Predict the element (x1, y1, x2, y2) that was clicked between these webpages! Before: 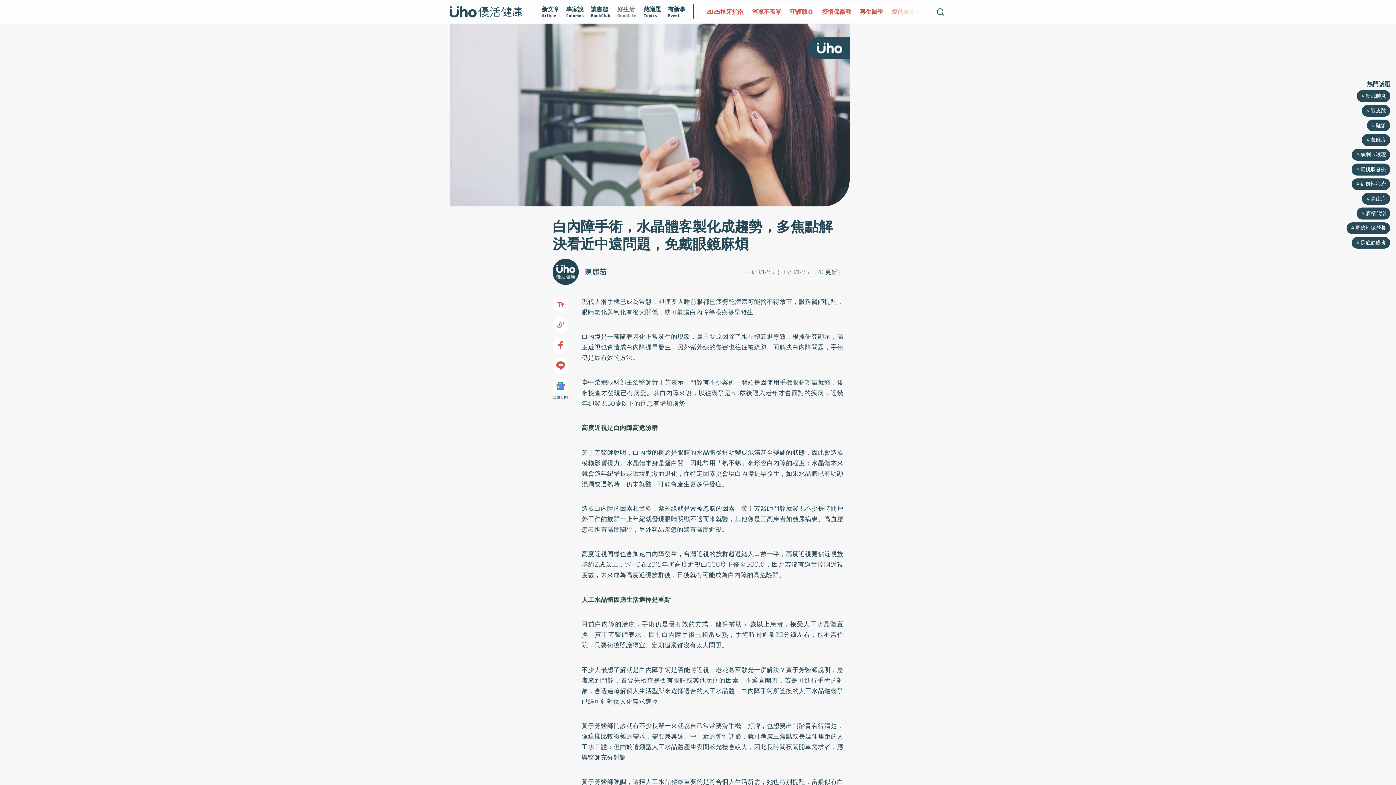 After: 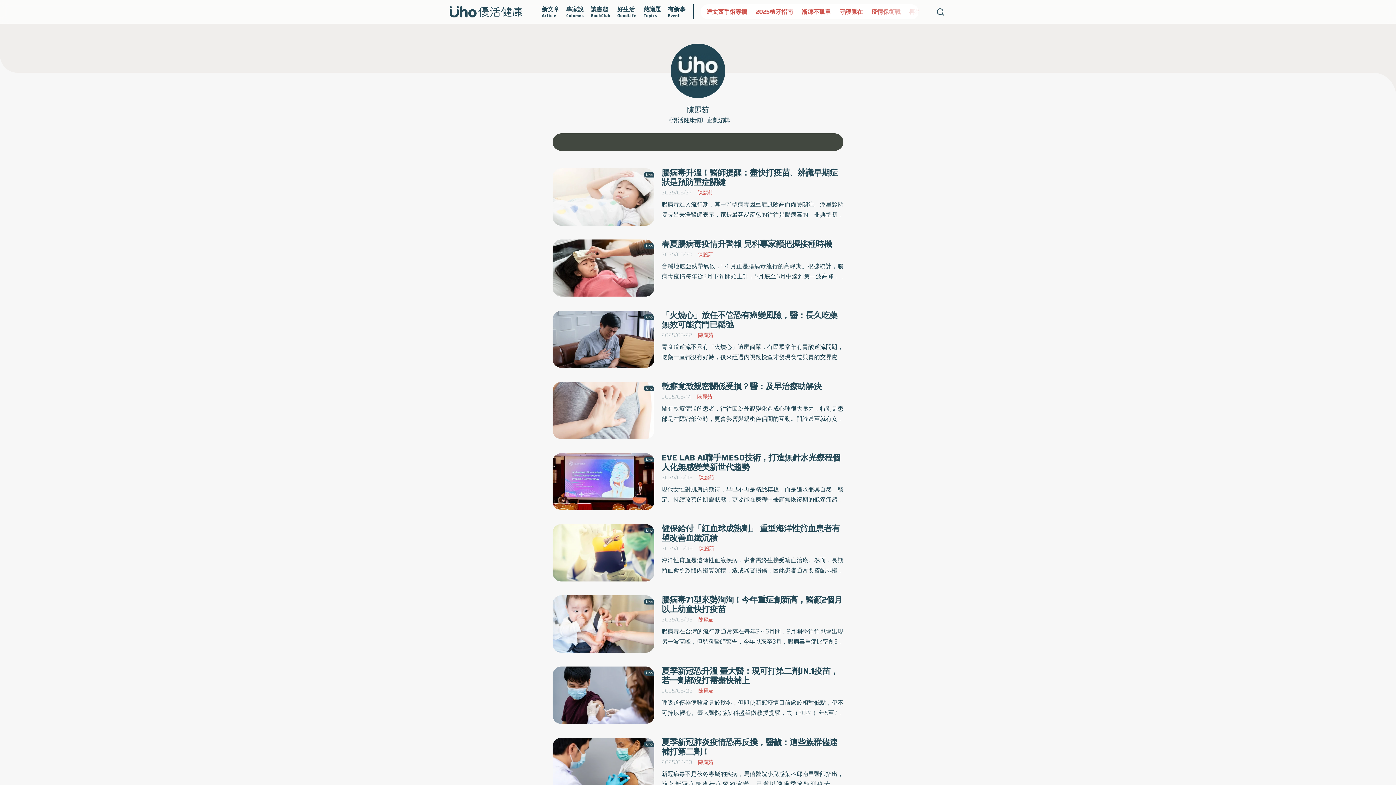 Action: bbox: (584, 266, 607, 277) label: 陳麗茹